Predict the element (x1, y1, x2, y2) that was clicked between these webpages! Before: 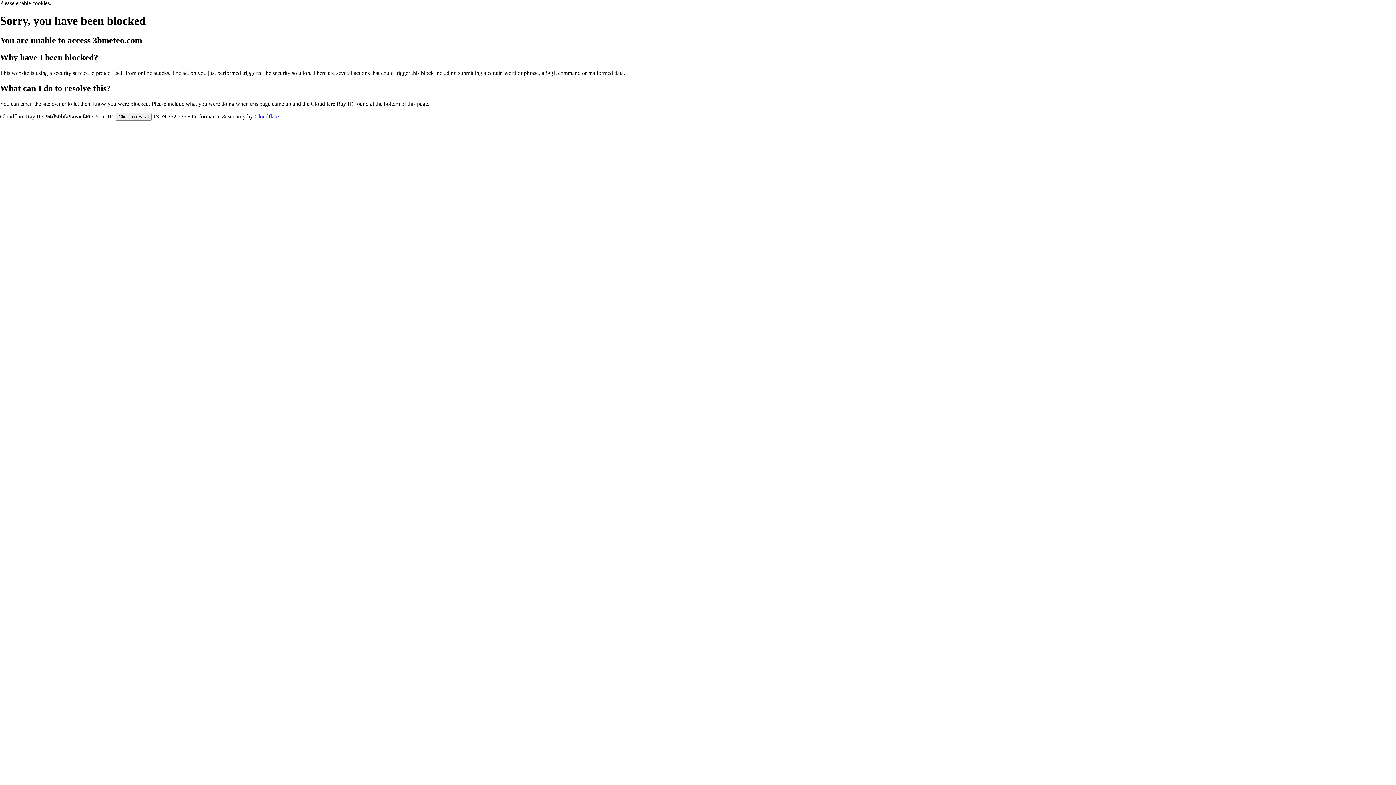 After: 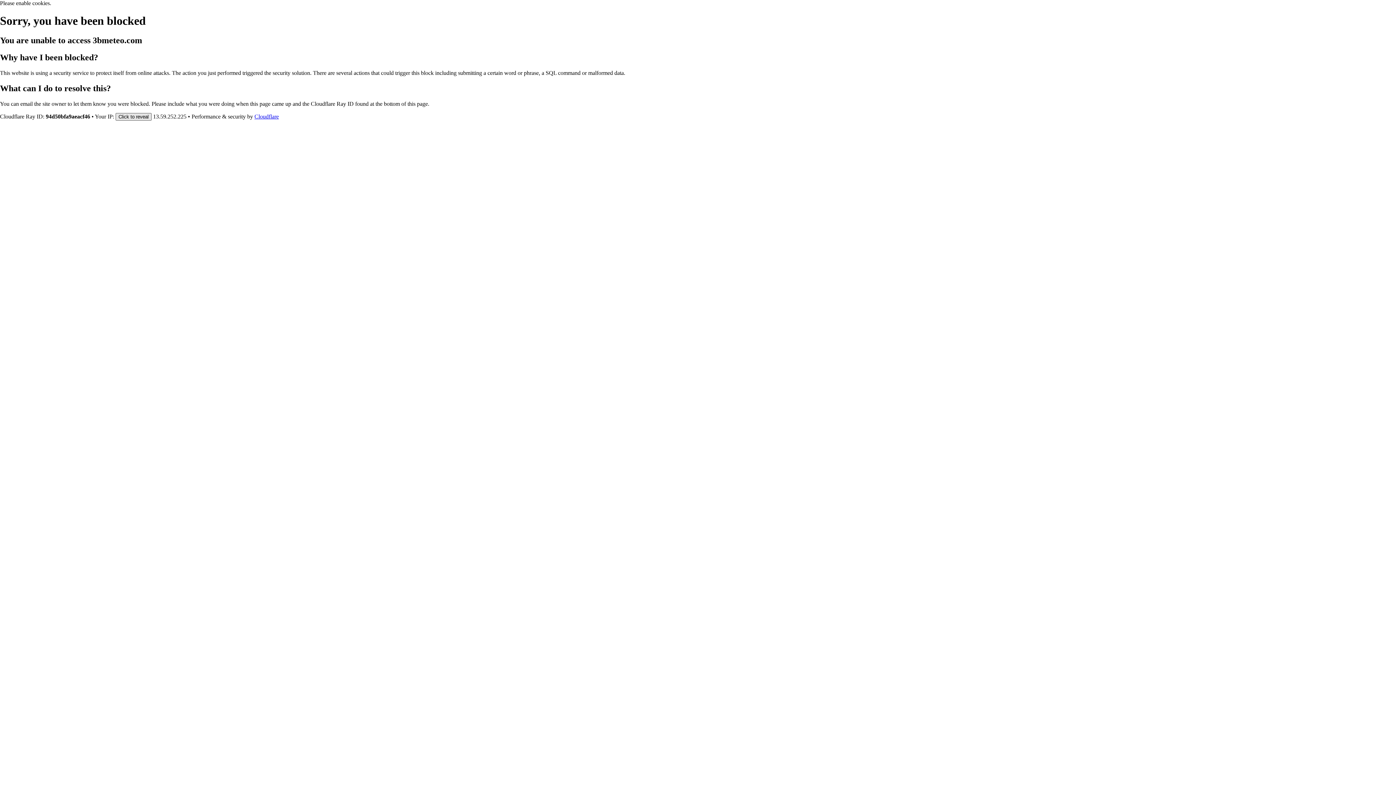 Action: label: Click to reveal bbox: (115, 112, 151, 120)